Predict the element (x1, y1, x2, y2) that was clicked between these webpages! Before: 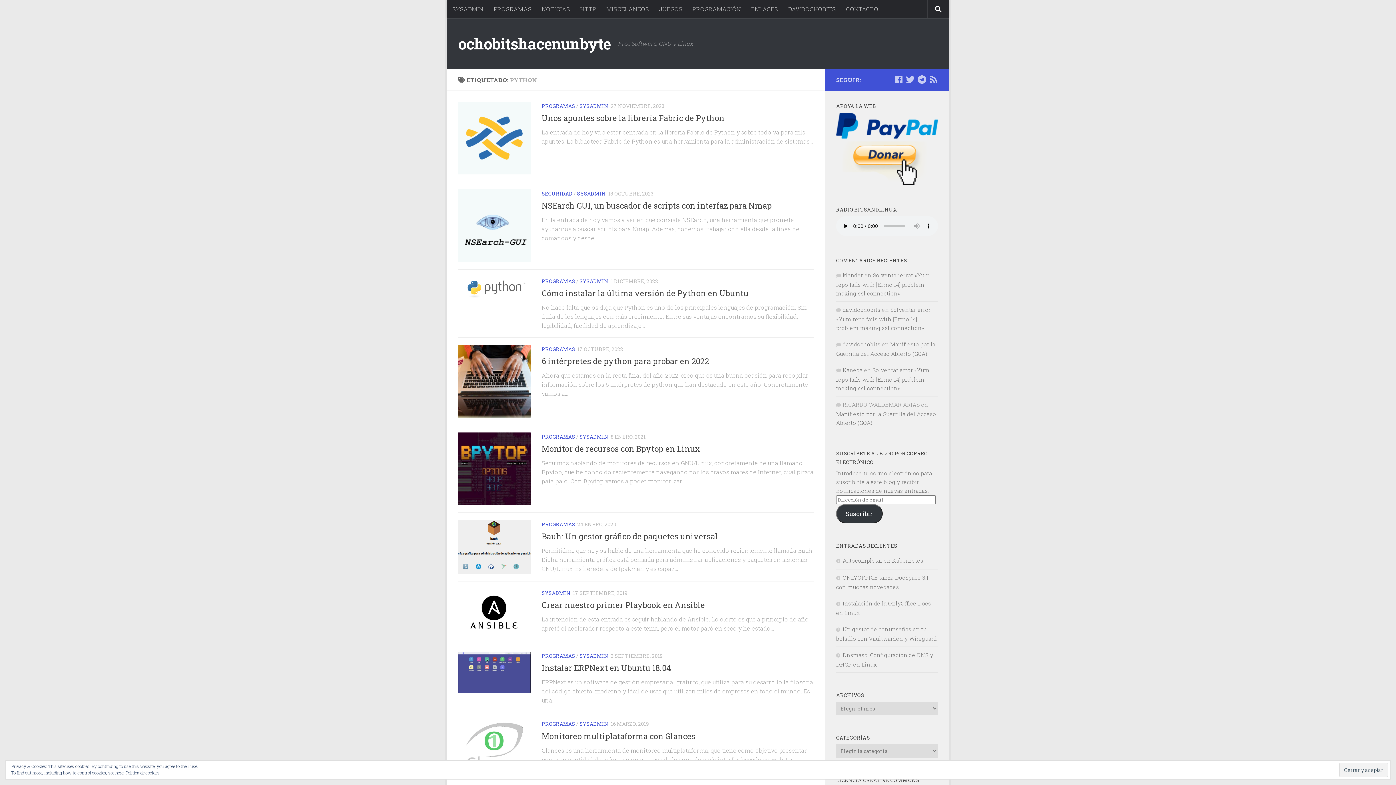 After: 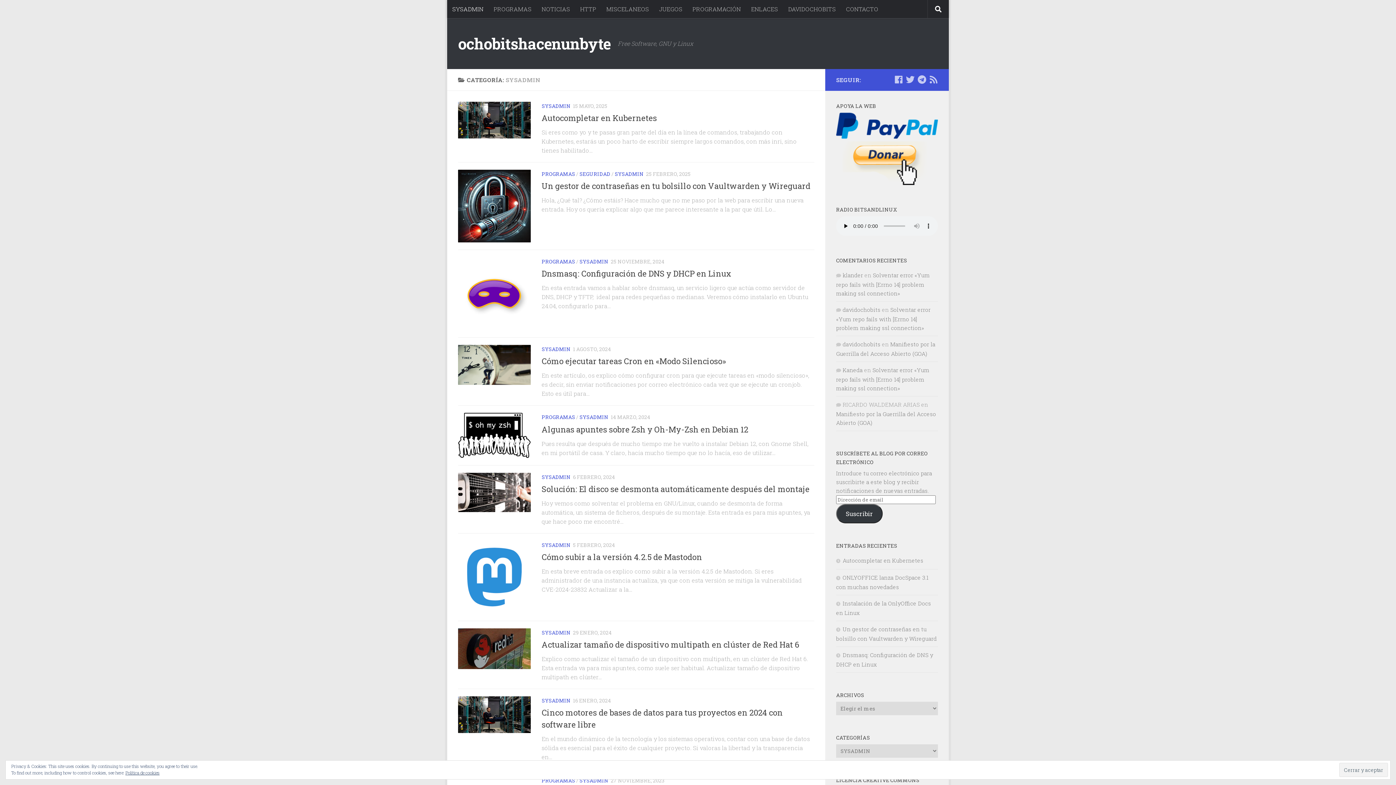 Action: bbox: (579, 720, 608, 727) label: SYSADMIN